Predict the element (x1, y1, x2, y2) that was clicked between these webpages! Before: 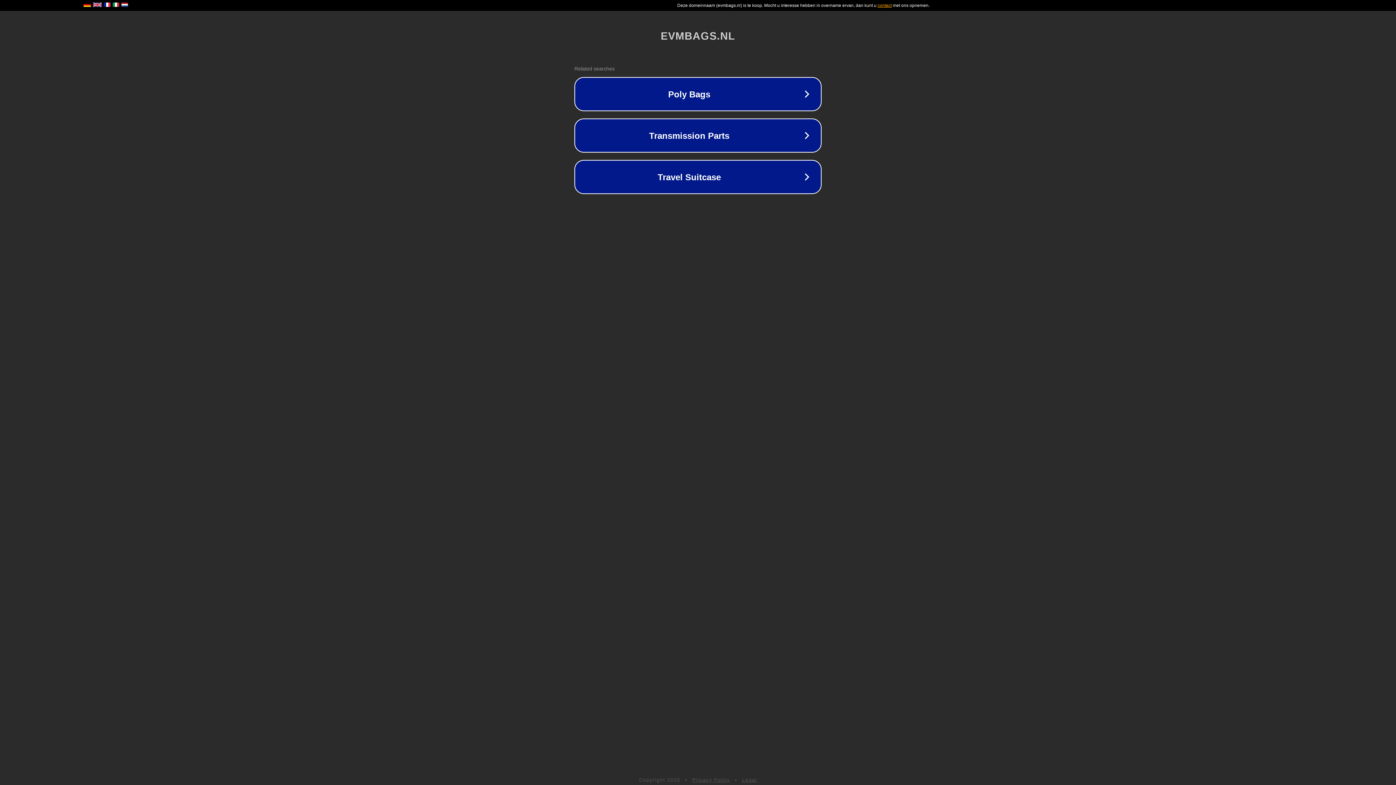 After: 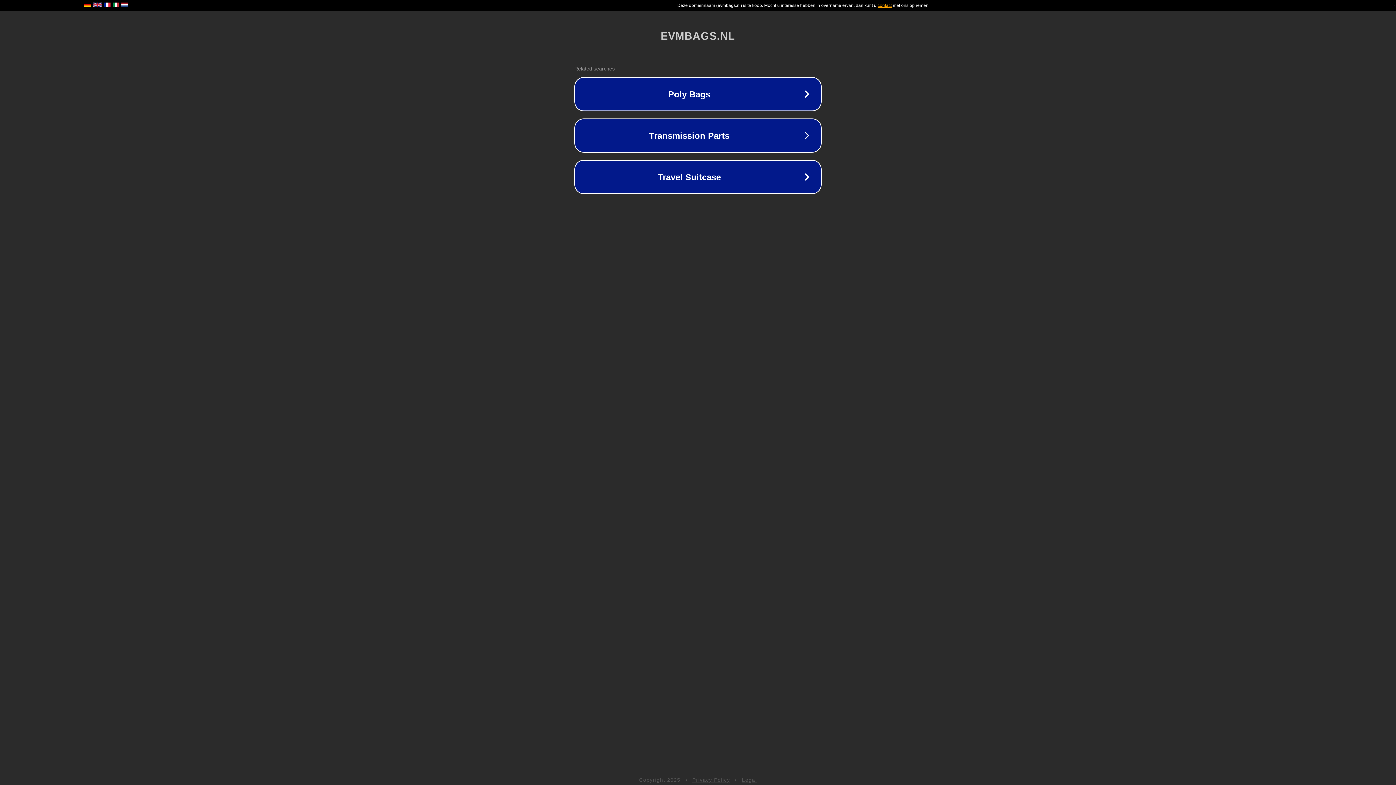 Action: bbox: (692, 777, 730, 783) label: Privacy Policy